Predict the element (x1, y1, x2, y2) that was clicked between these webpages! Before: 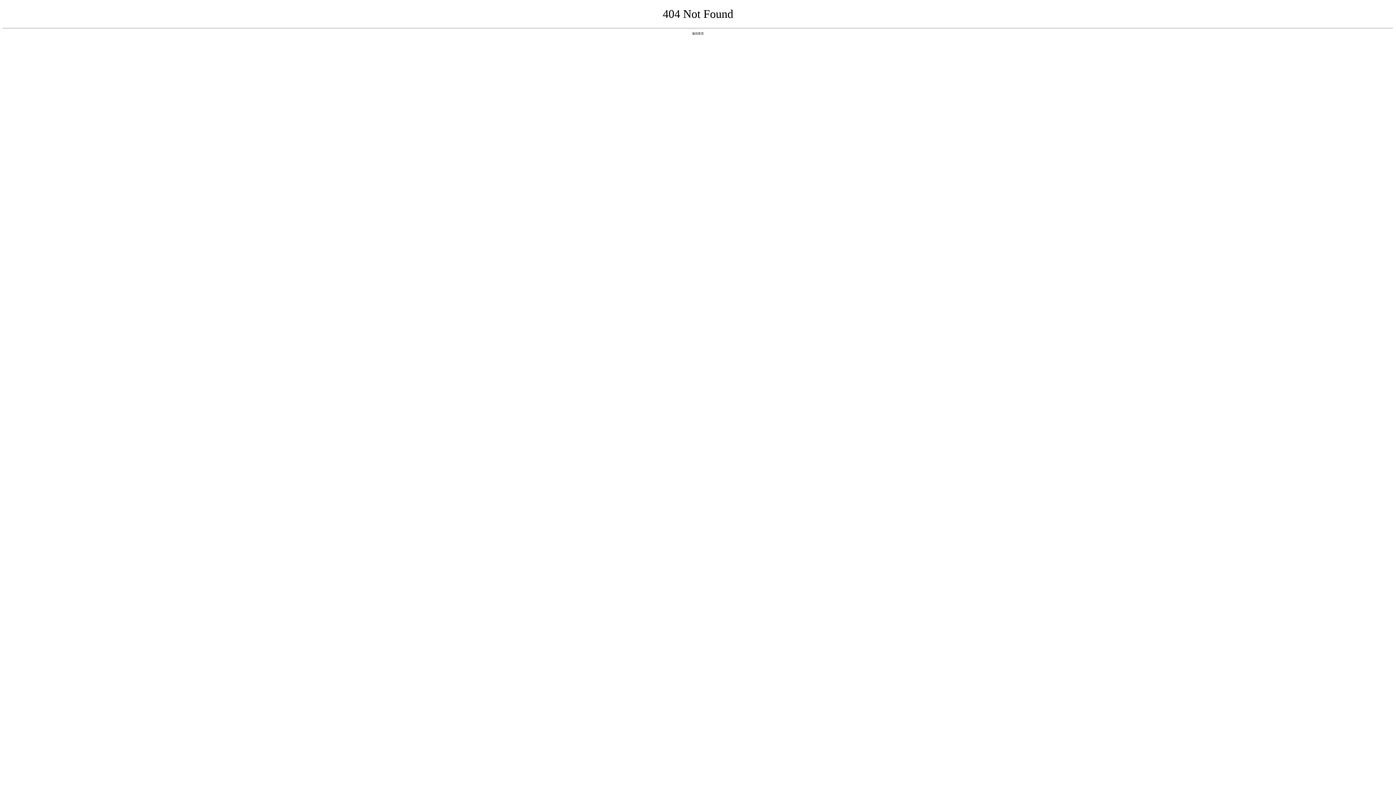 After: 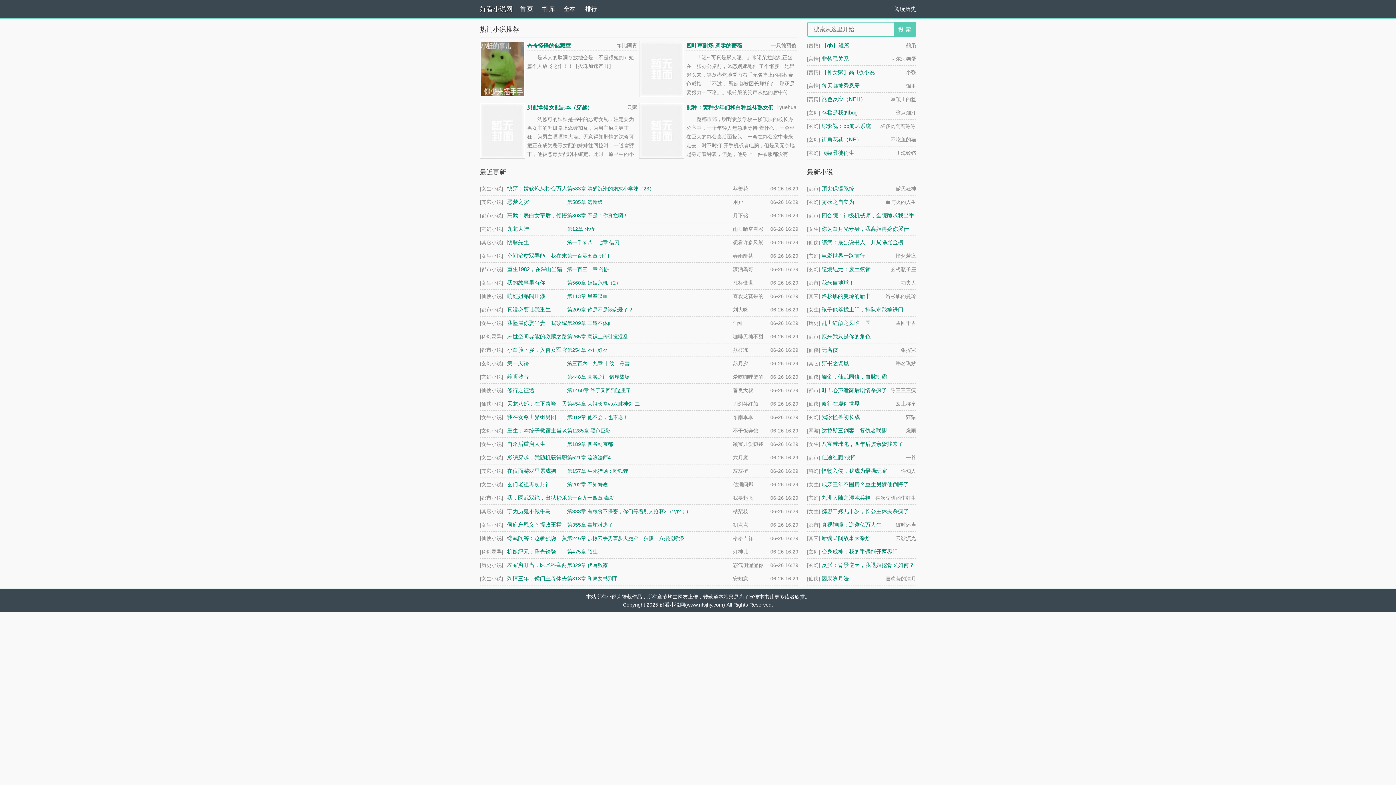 Action: label: 返回首页 bbox: (692, 31, 704, 35)